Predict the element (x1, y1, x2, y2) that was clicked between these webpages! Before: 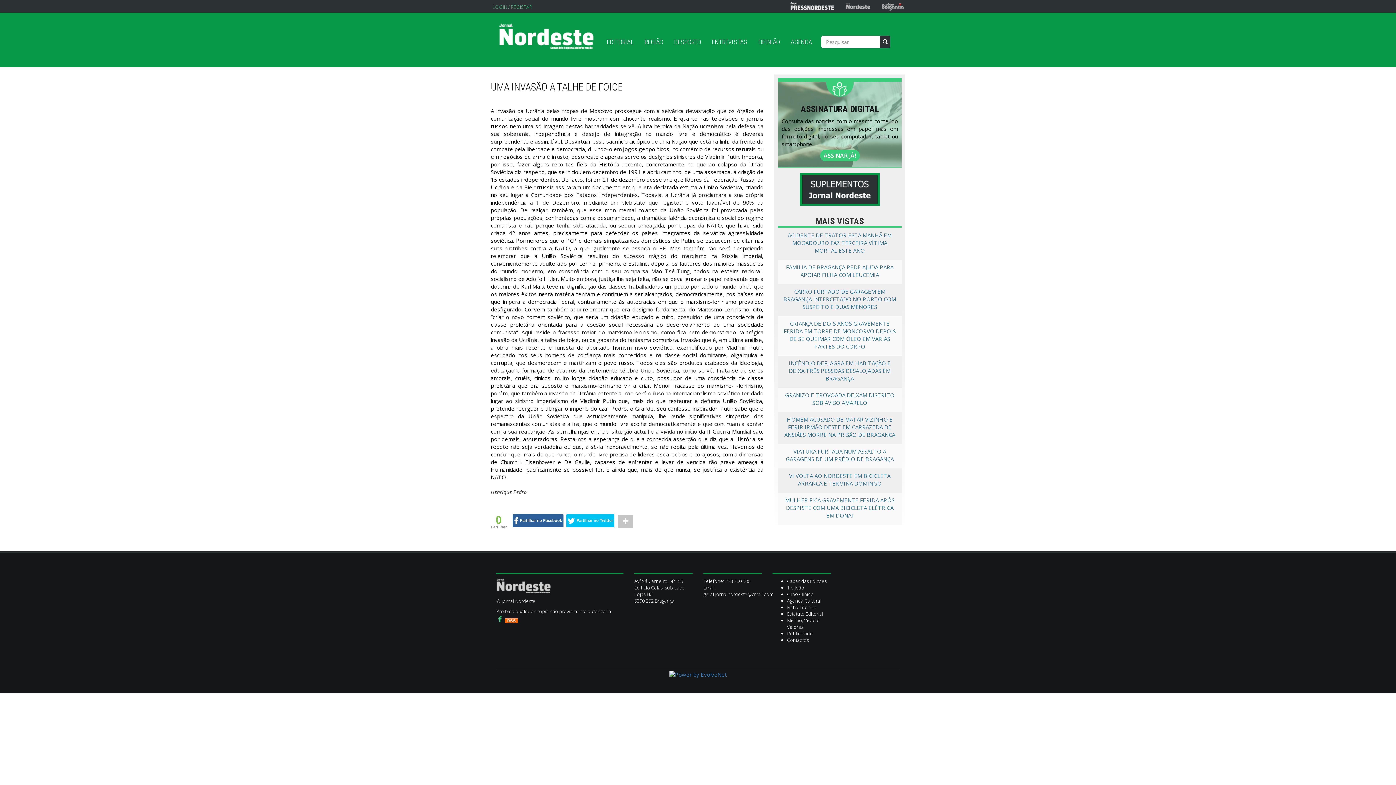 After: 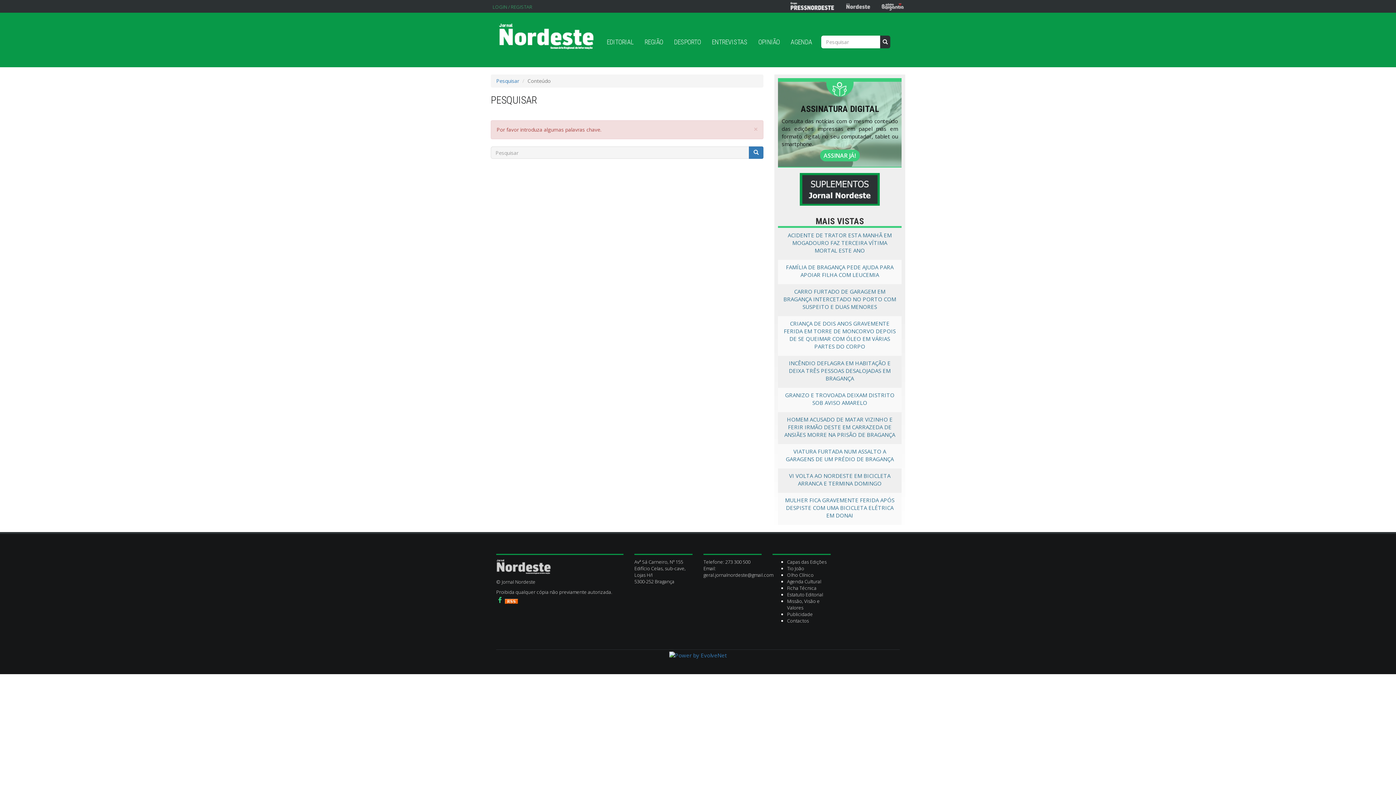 Action: bbox: (880, 35, 890, 48)